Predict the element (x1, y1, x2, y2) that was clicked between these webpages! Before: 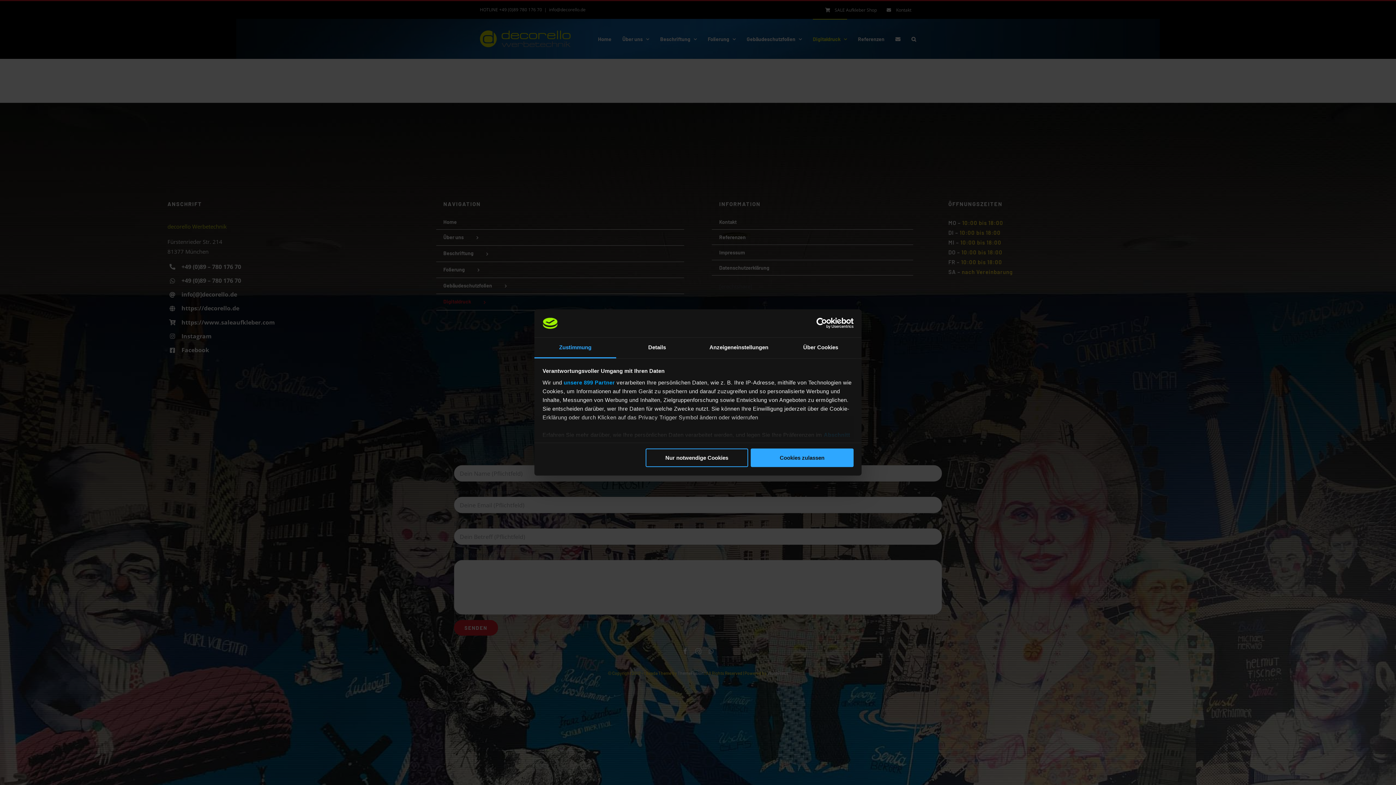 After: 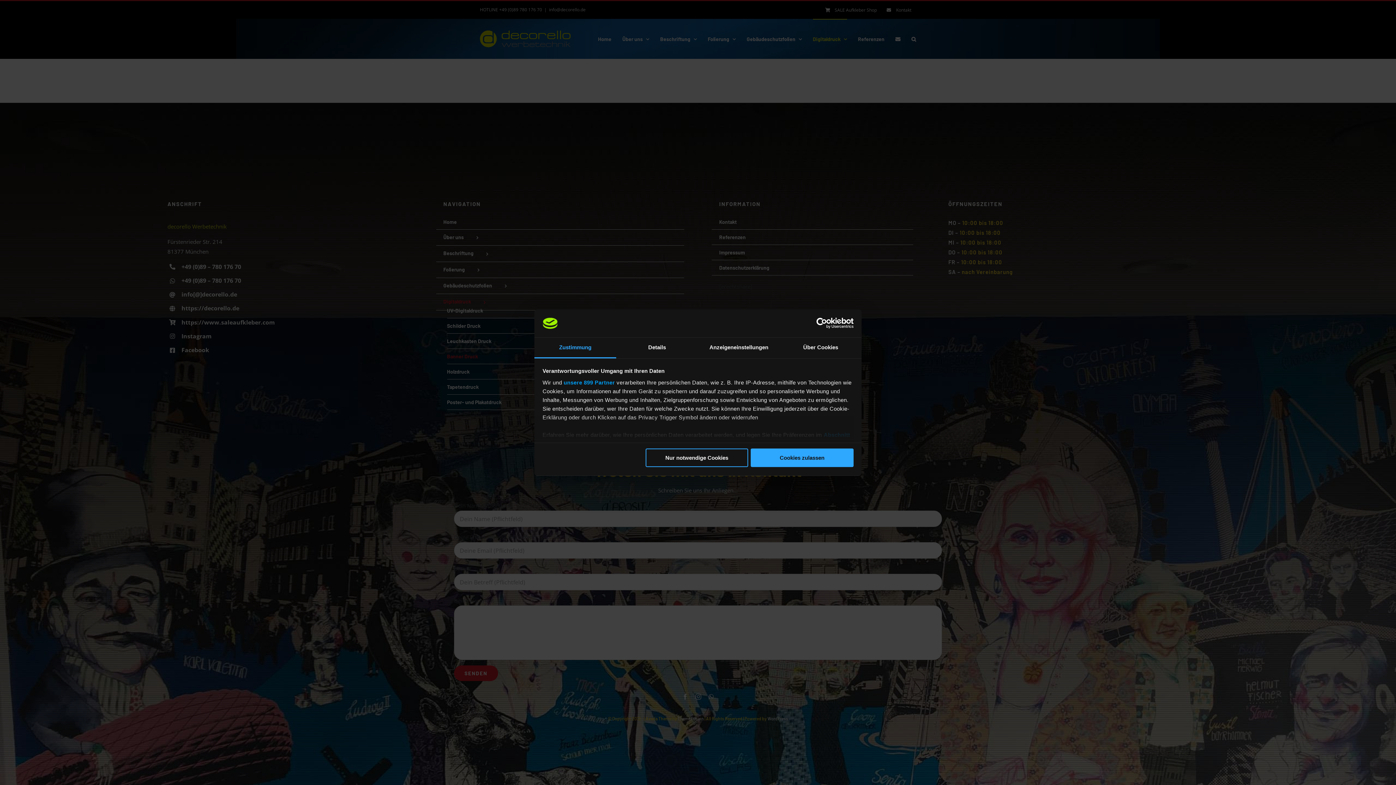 Action: label: Zustimmung bbox: (534, 337, 616, 358)